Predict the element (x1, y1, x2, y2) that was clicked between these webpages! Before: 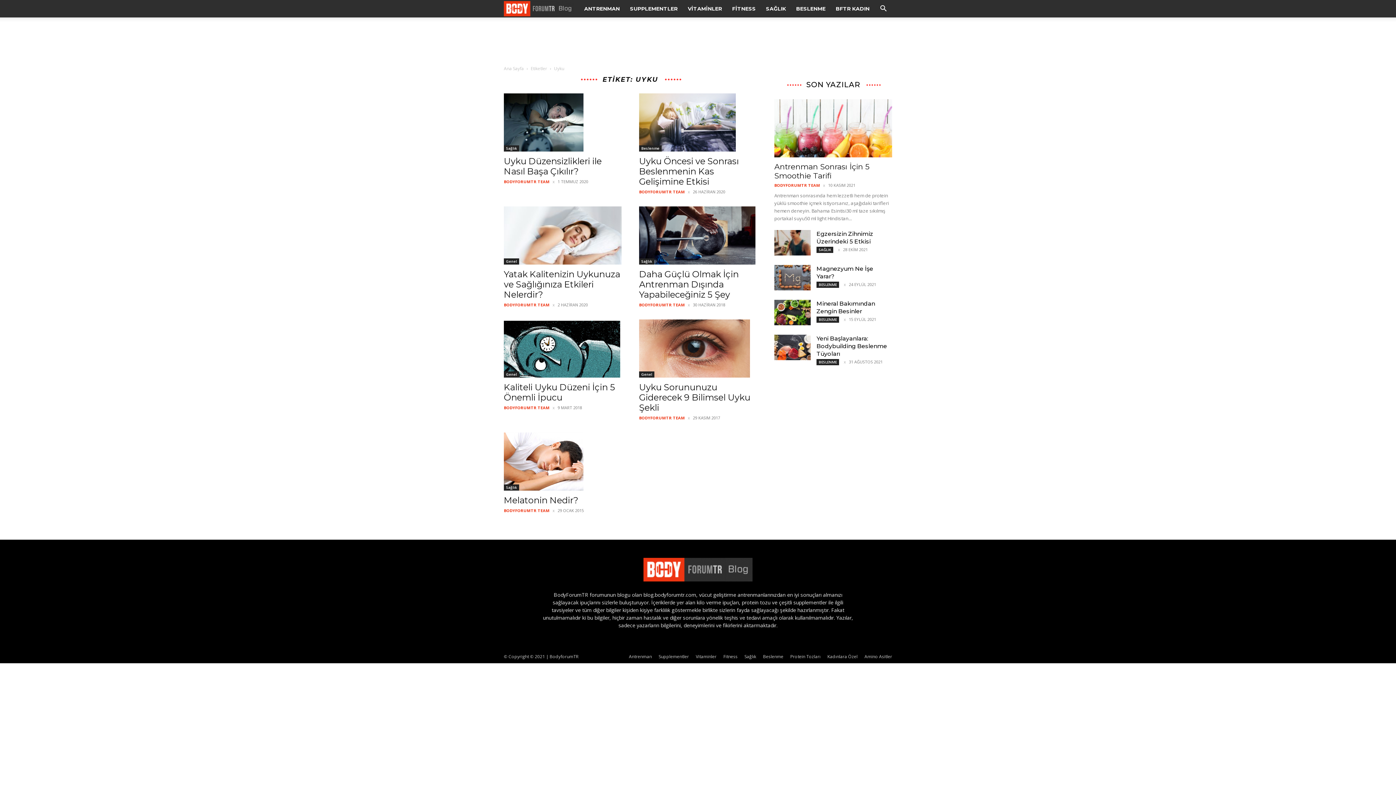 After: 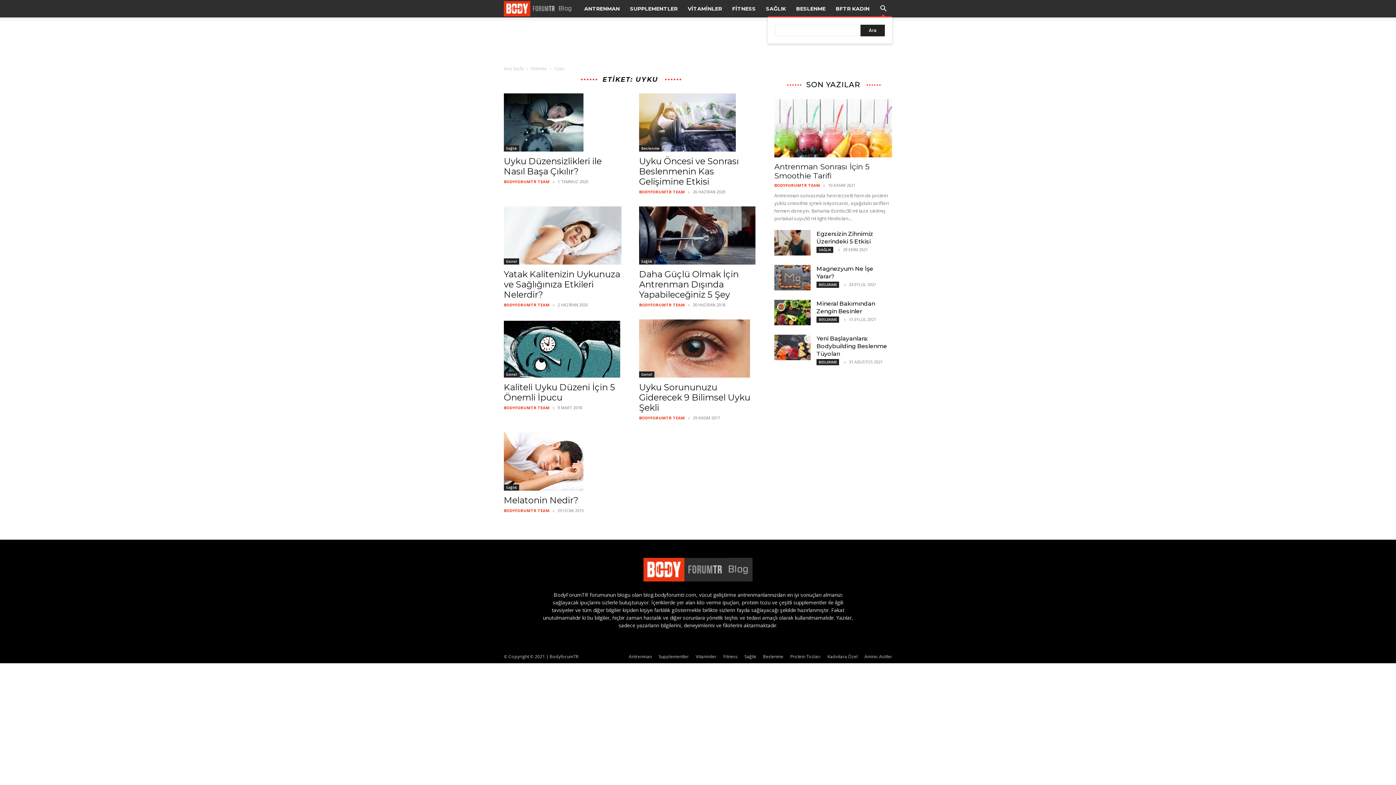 Action: label: Search bbox: (874, 5, 892, 12)